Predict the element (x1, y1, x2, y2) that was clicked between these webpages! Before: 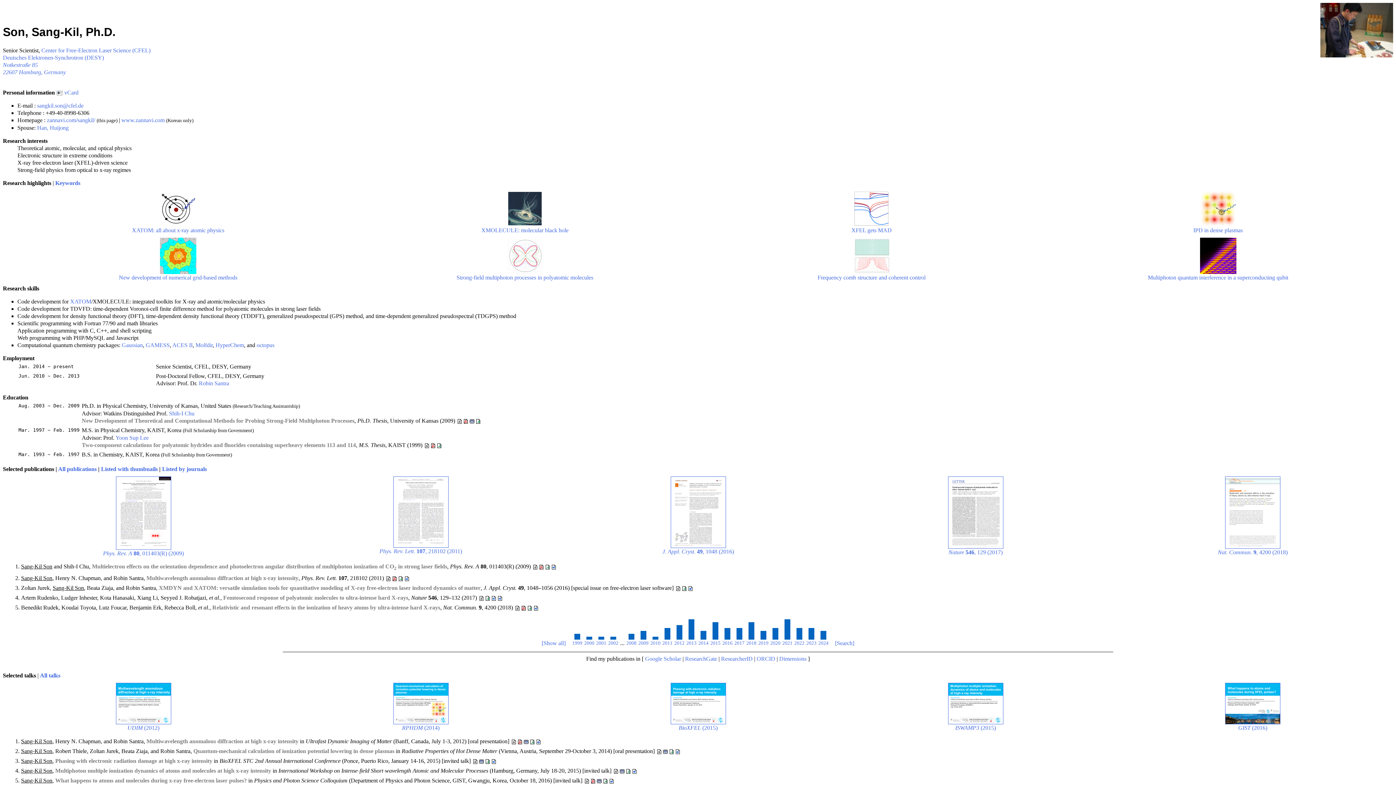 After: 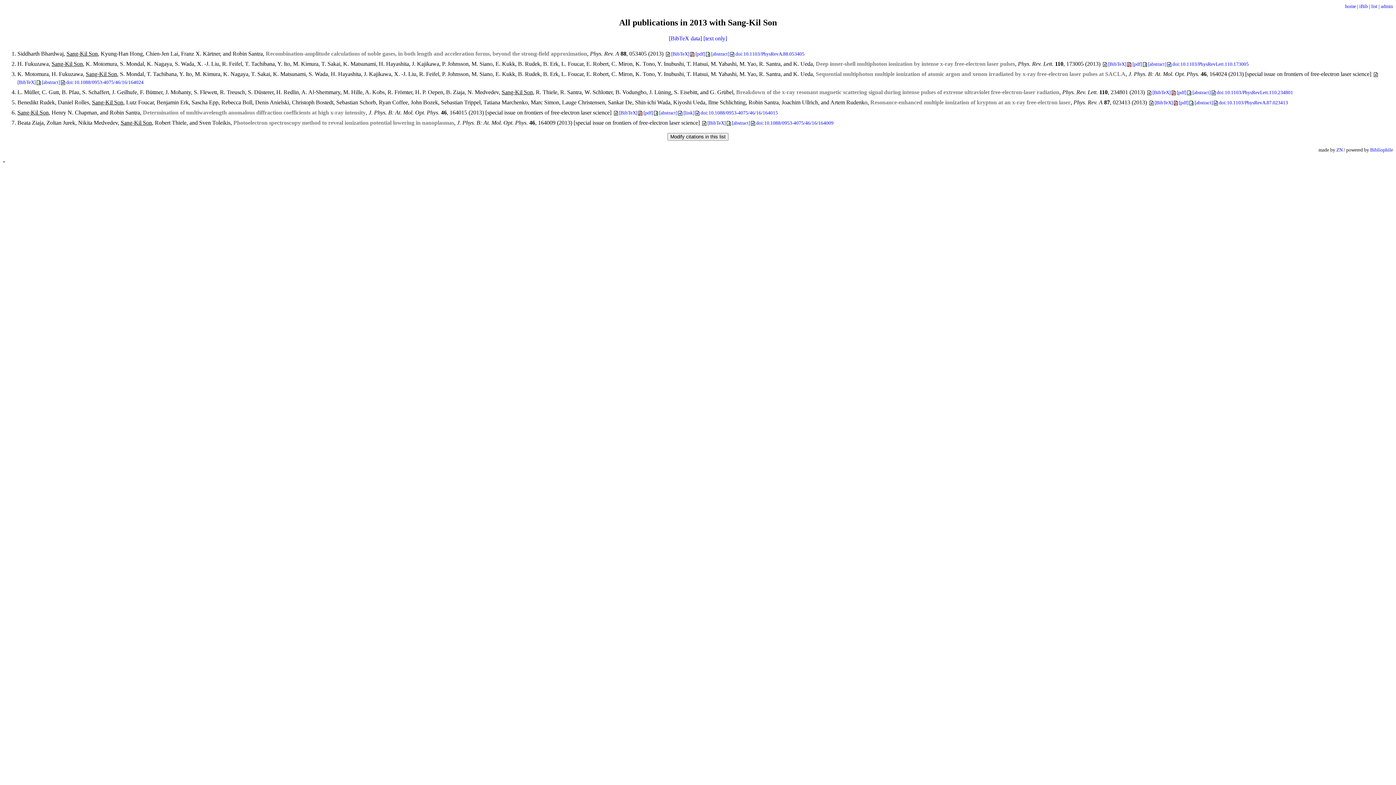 Action: bbox: (688, 626, 694, 632)